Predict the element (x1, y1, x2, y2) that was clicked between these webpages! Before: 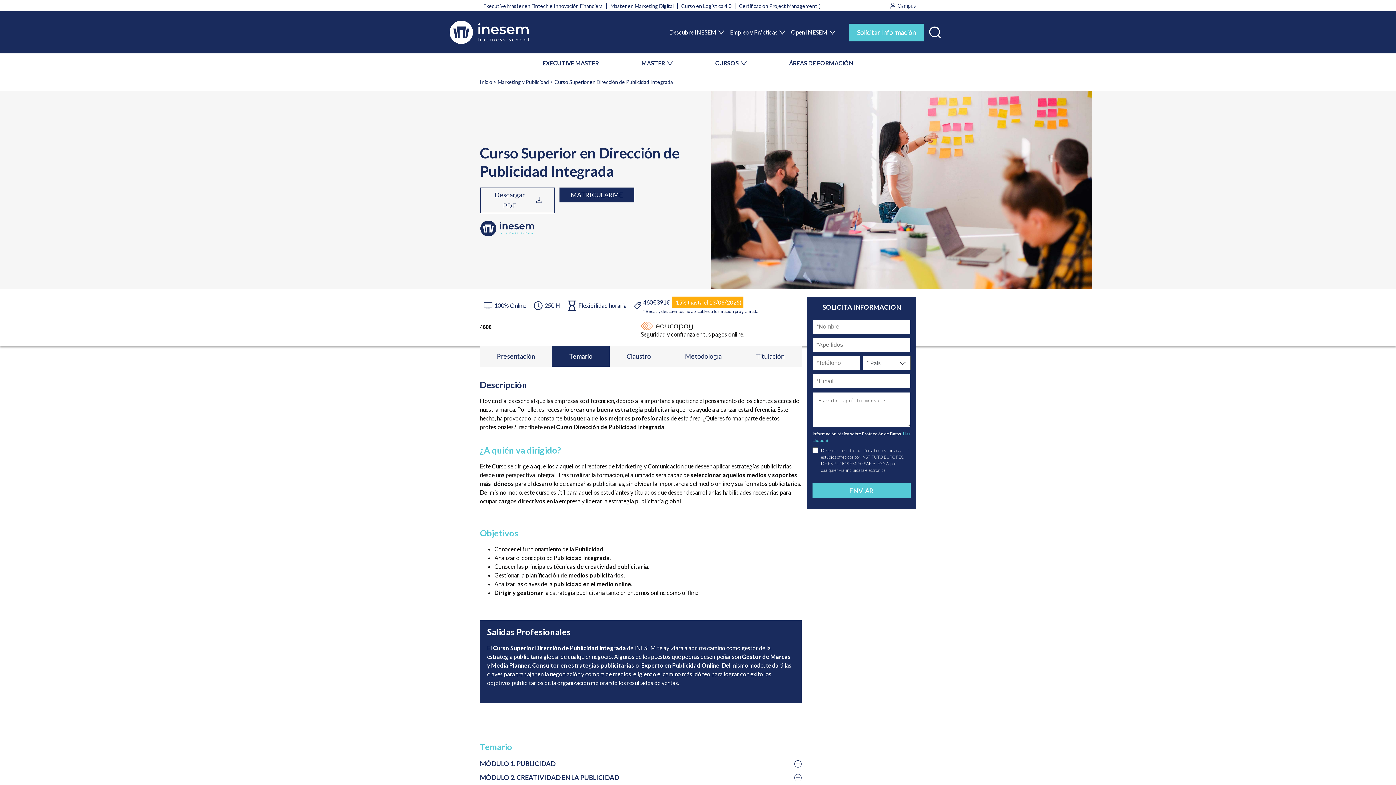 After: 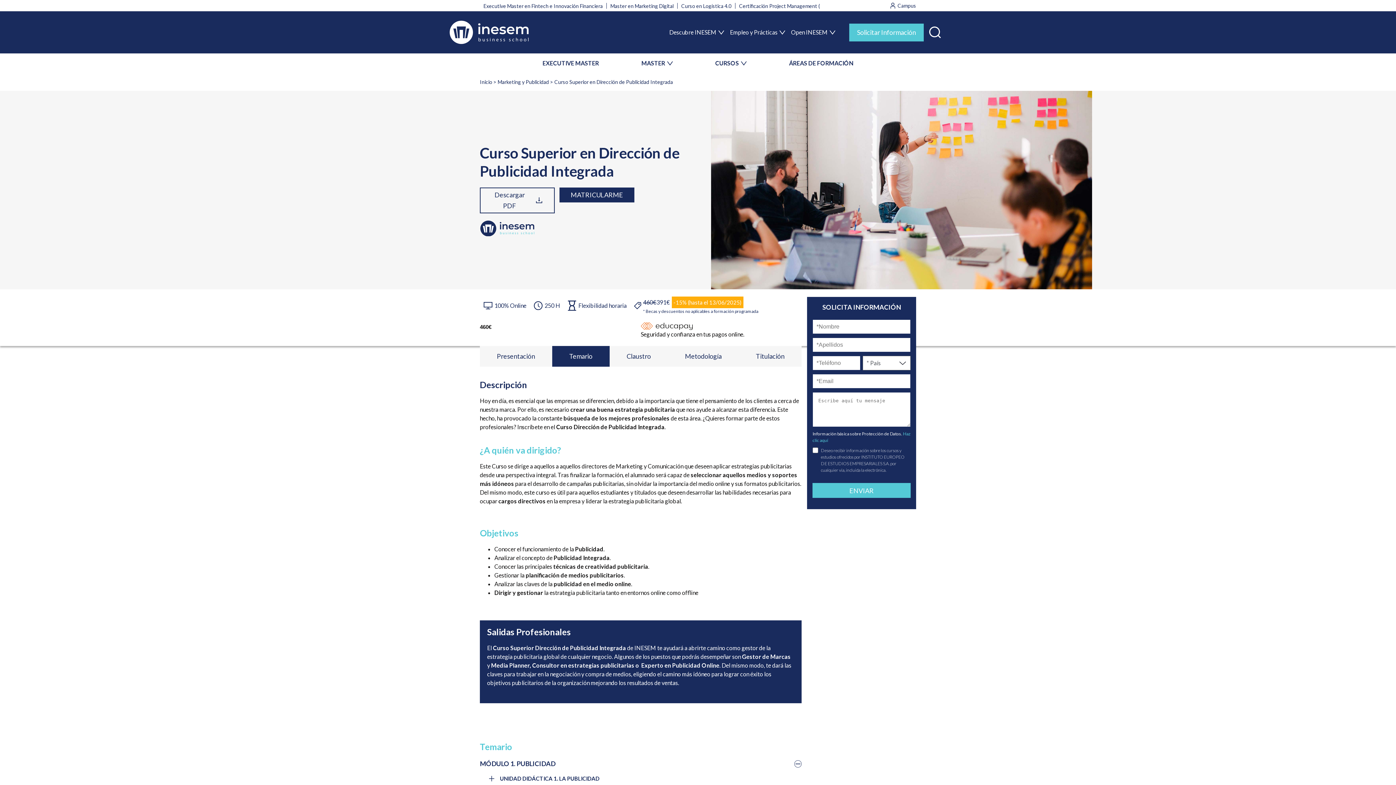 Action: label: MÓDULO 1. PUBLICIDAD bbox: (480, 760, 801, 767)